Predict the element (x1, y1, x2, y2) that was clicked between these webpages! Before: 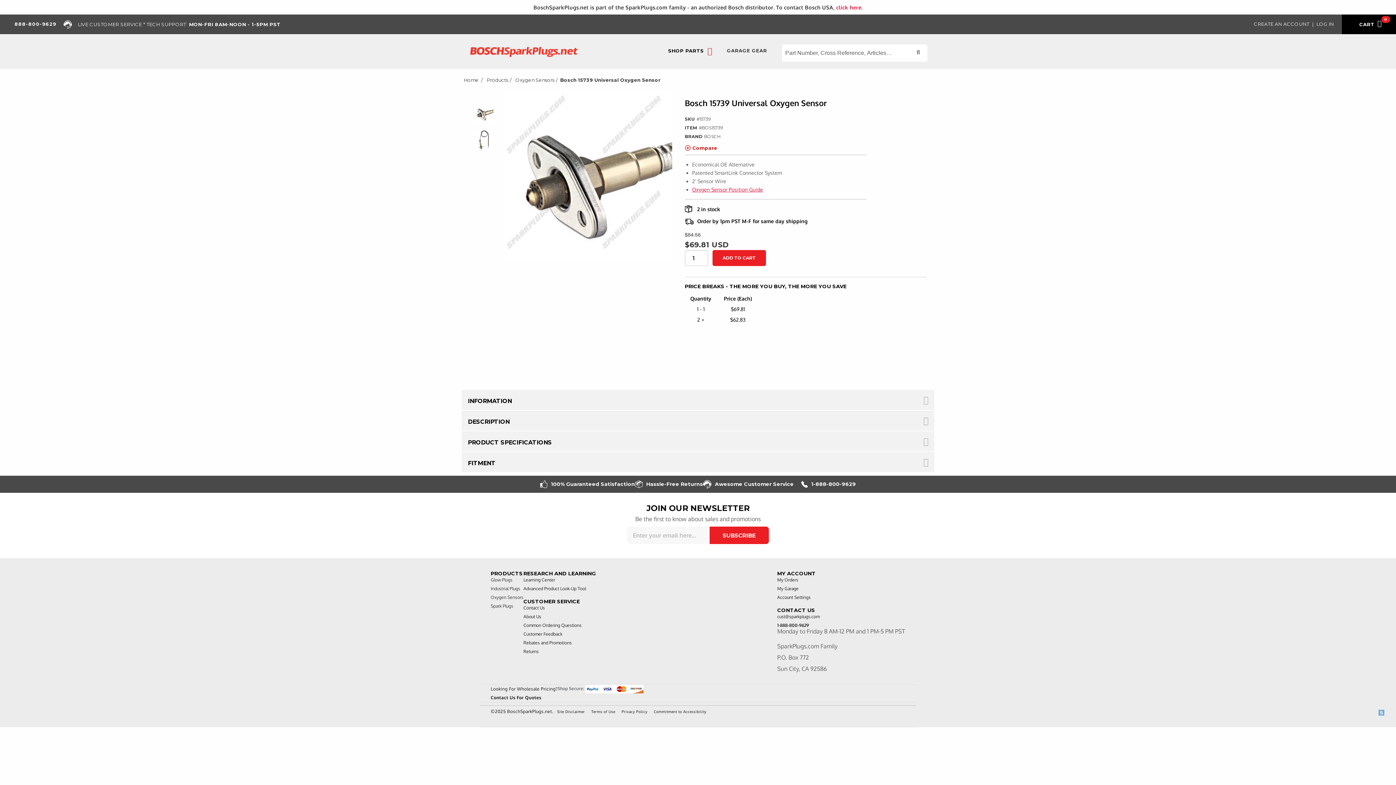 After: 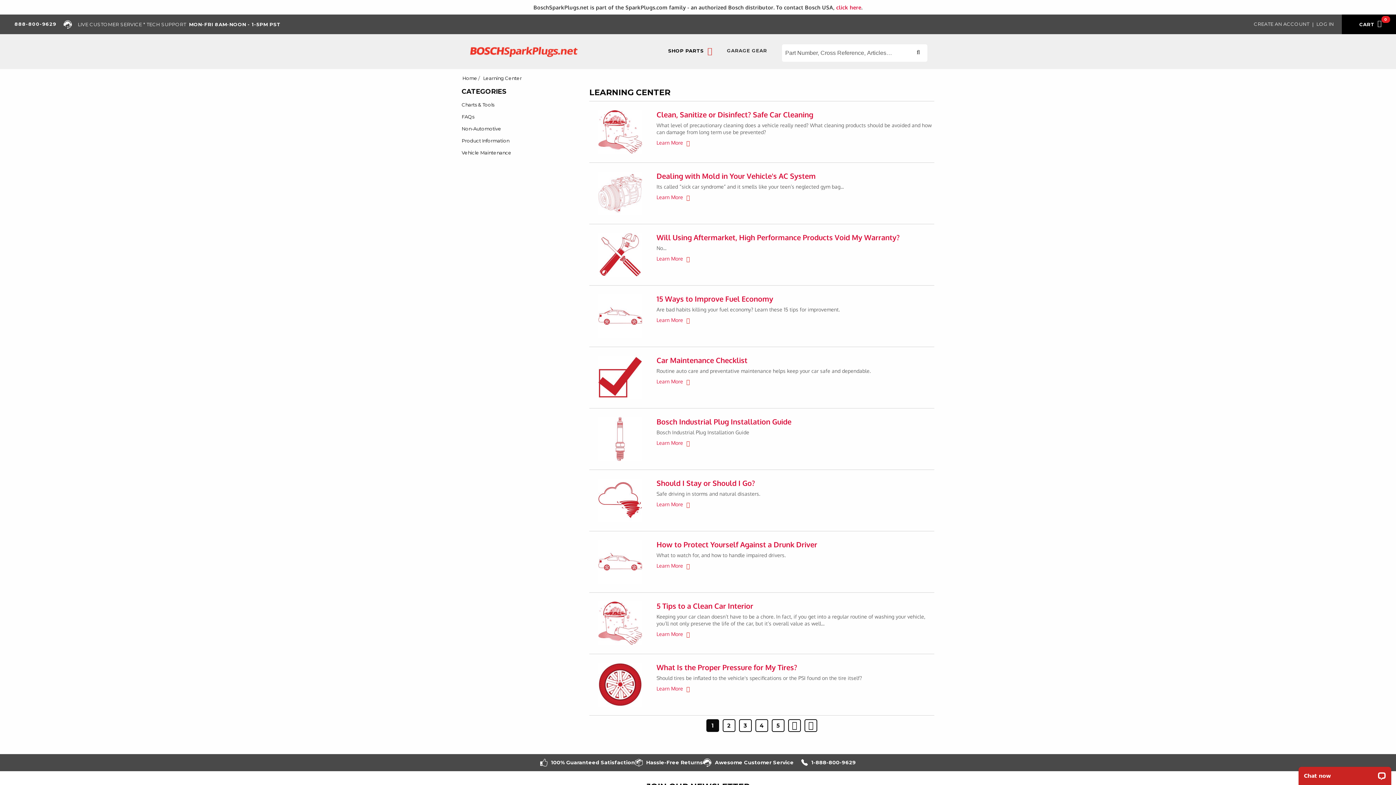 Action: label: Learning Center bbox: (523, 577, 555, 583)